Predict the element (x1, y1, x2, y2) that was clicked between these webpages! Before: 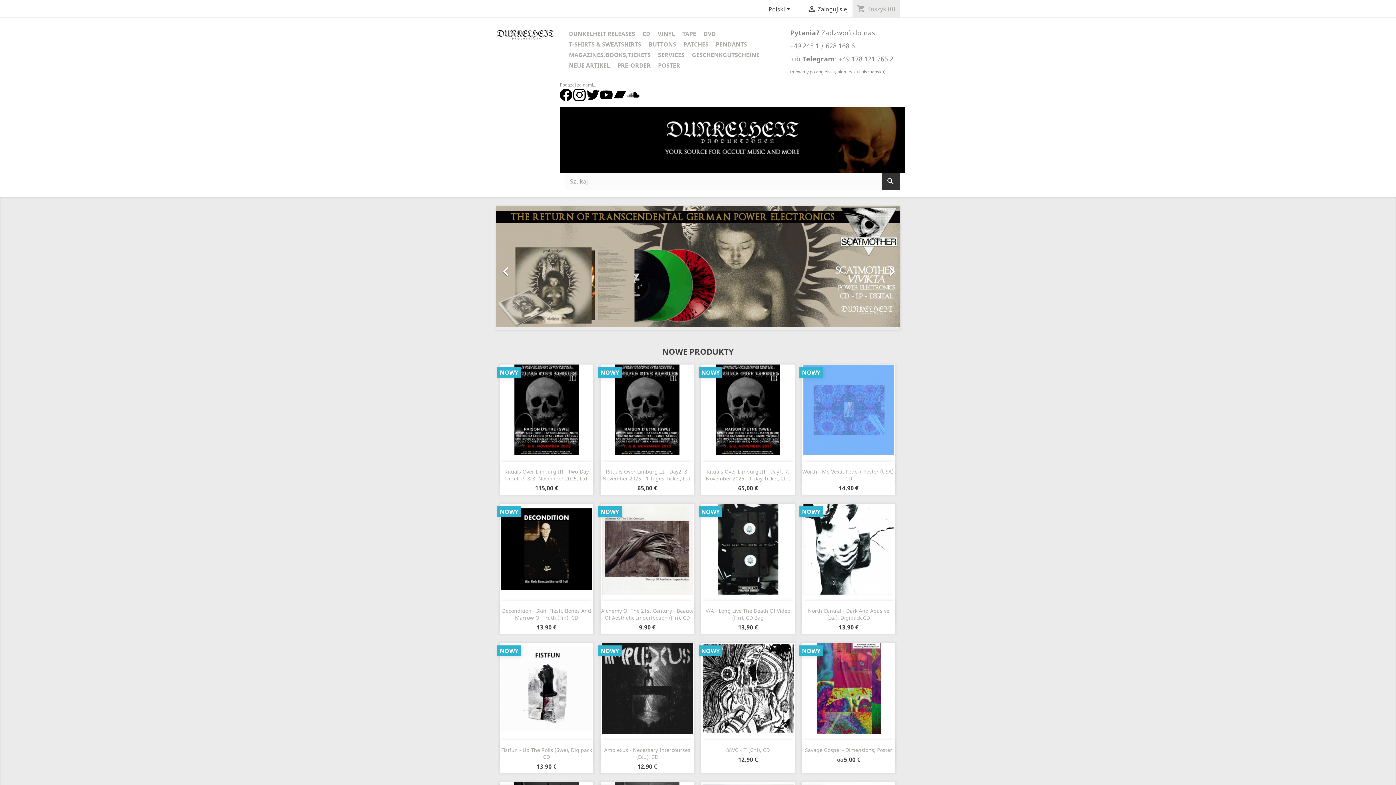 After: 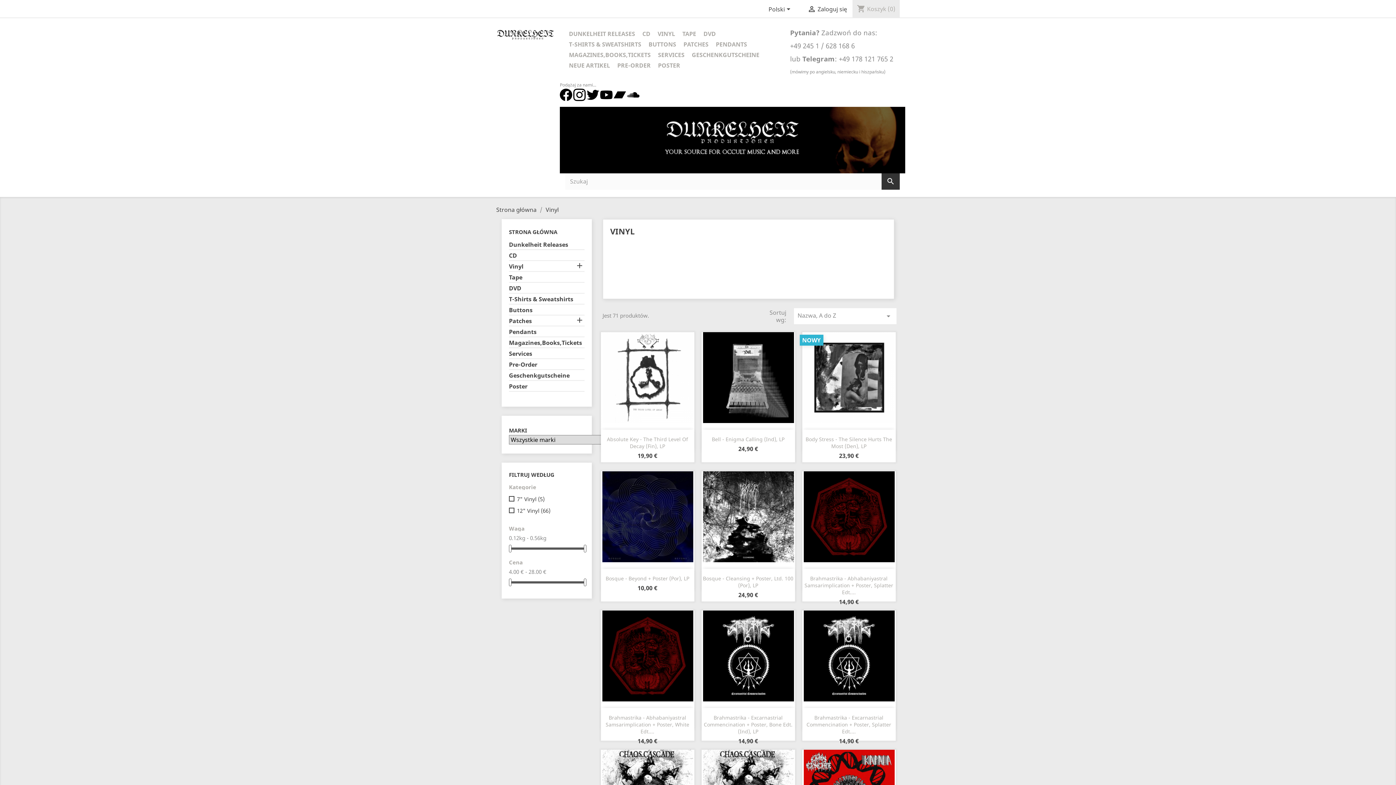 Action: bbox: (654, 29, 678, 39) label: VINYL